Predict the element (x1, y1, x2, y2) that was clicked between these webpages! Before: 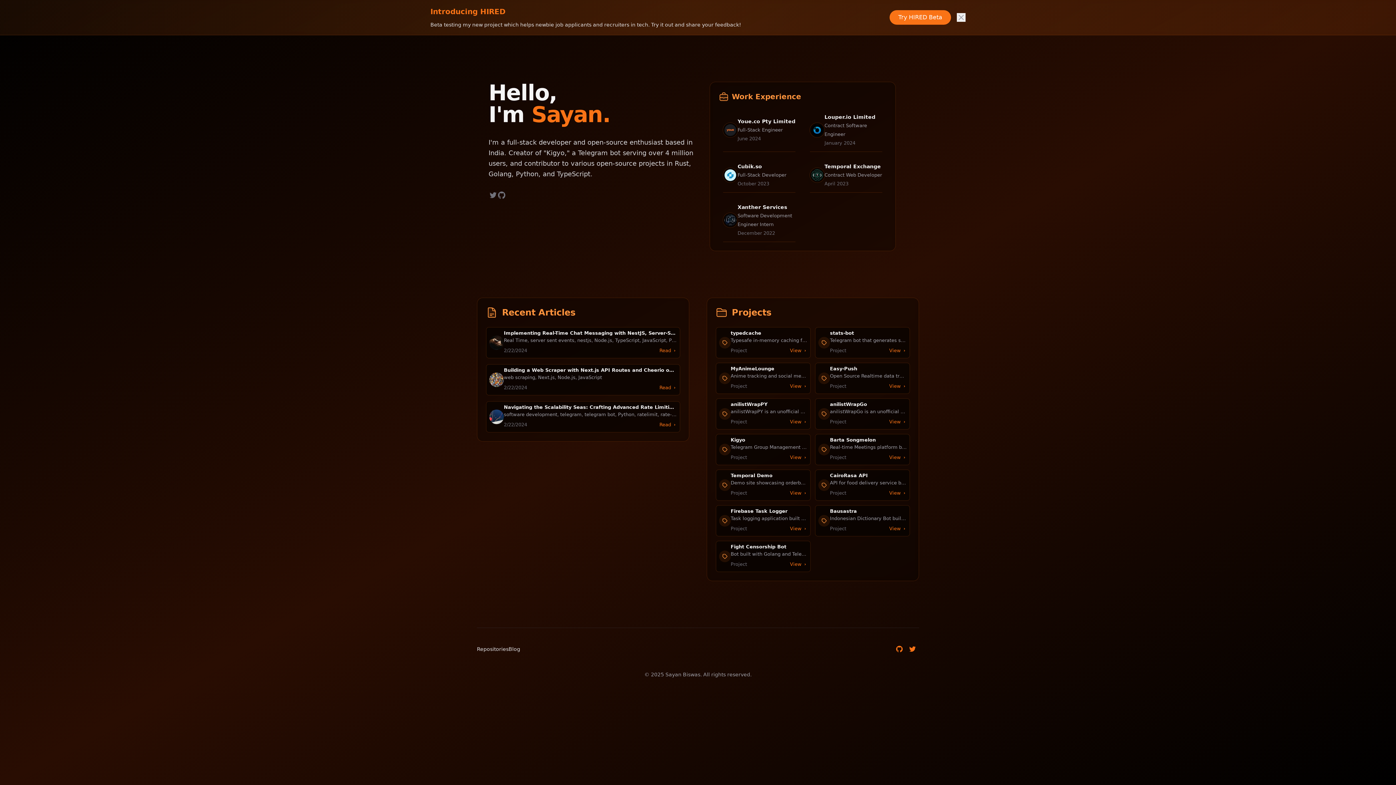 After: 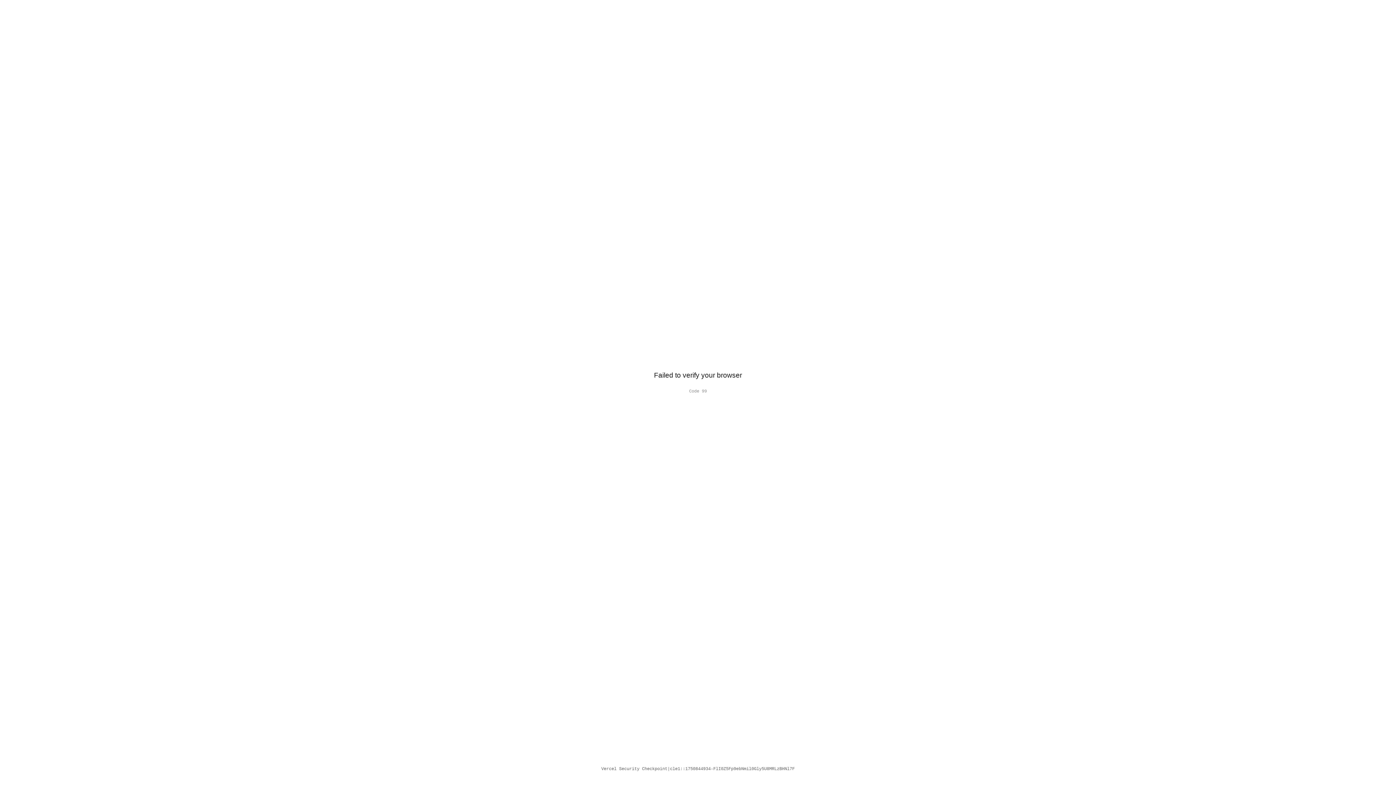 Action: bbox: (504, 404, 766, 410) label: Navigating the Scalability Seas: Crafting Advanced Rate Limiting for Kigyo, a Python Telegram Bot